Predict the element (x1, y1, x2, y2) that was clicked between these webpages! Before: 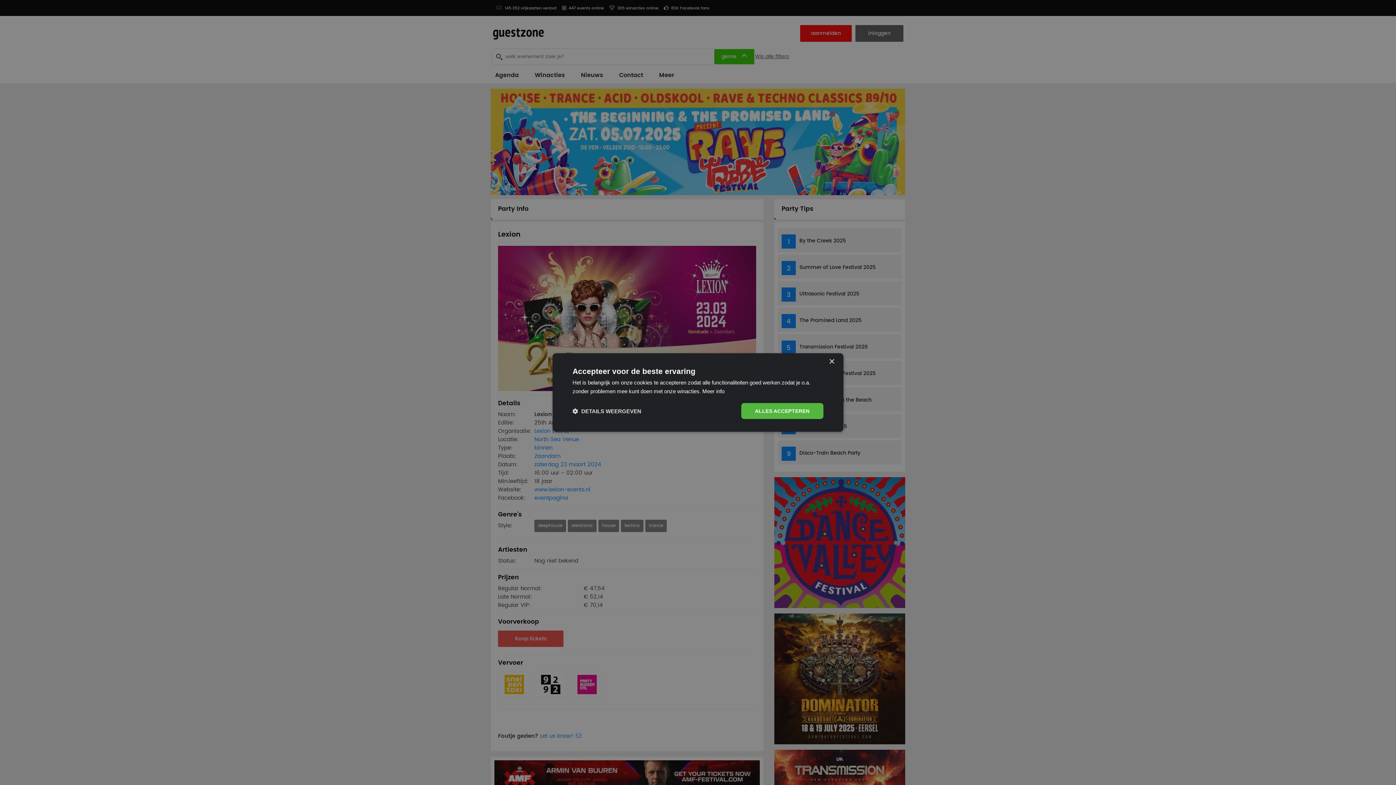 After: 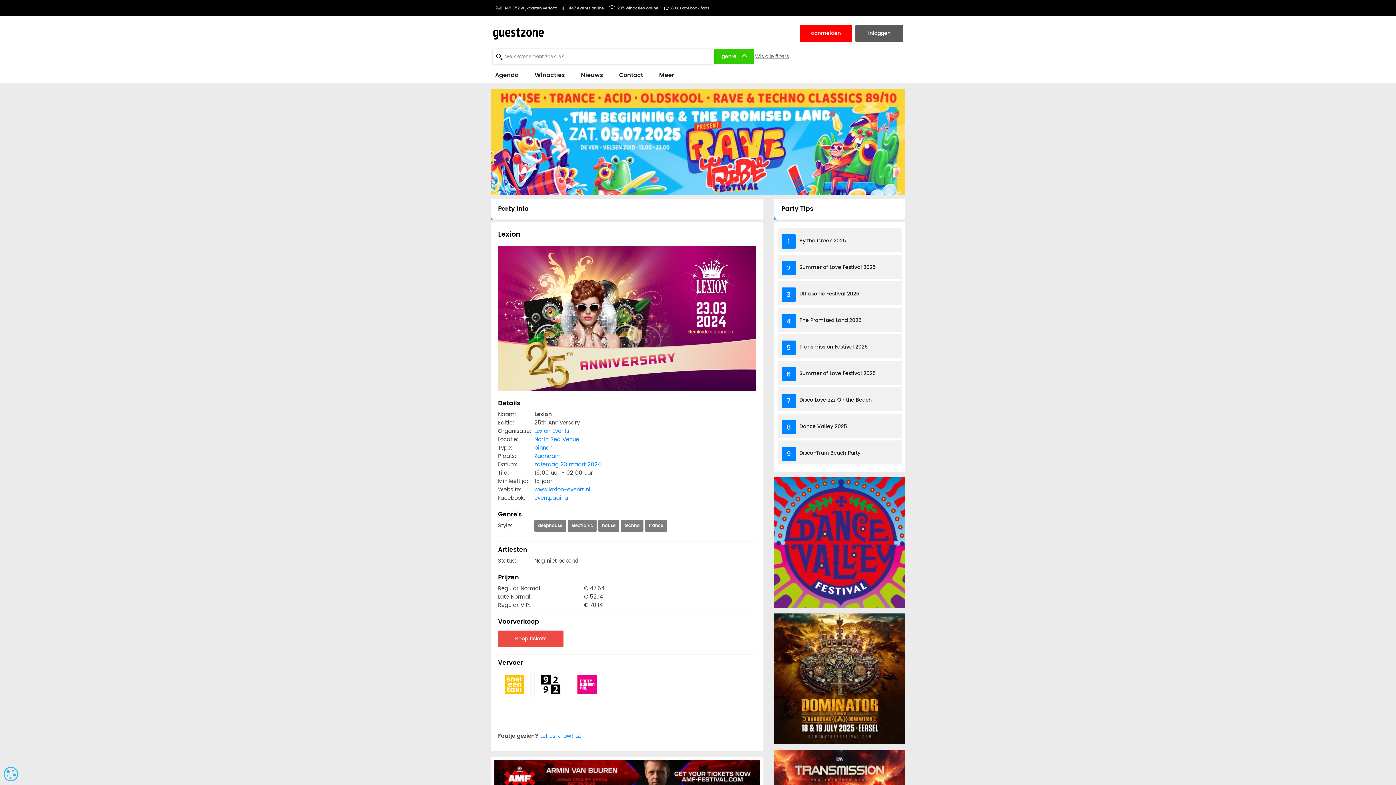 Action: bbox: (741, 403, 823, 419) label: ALLES ACCEPTEREN